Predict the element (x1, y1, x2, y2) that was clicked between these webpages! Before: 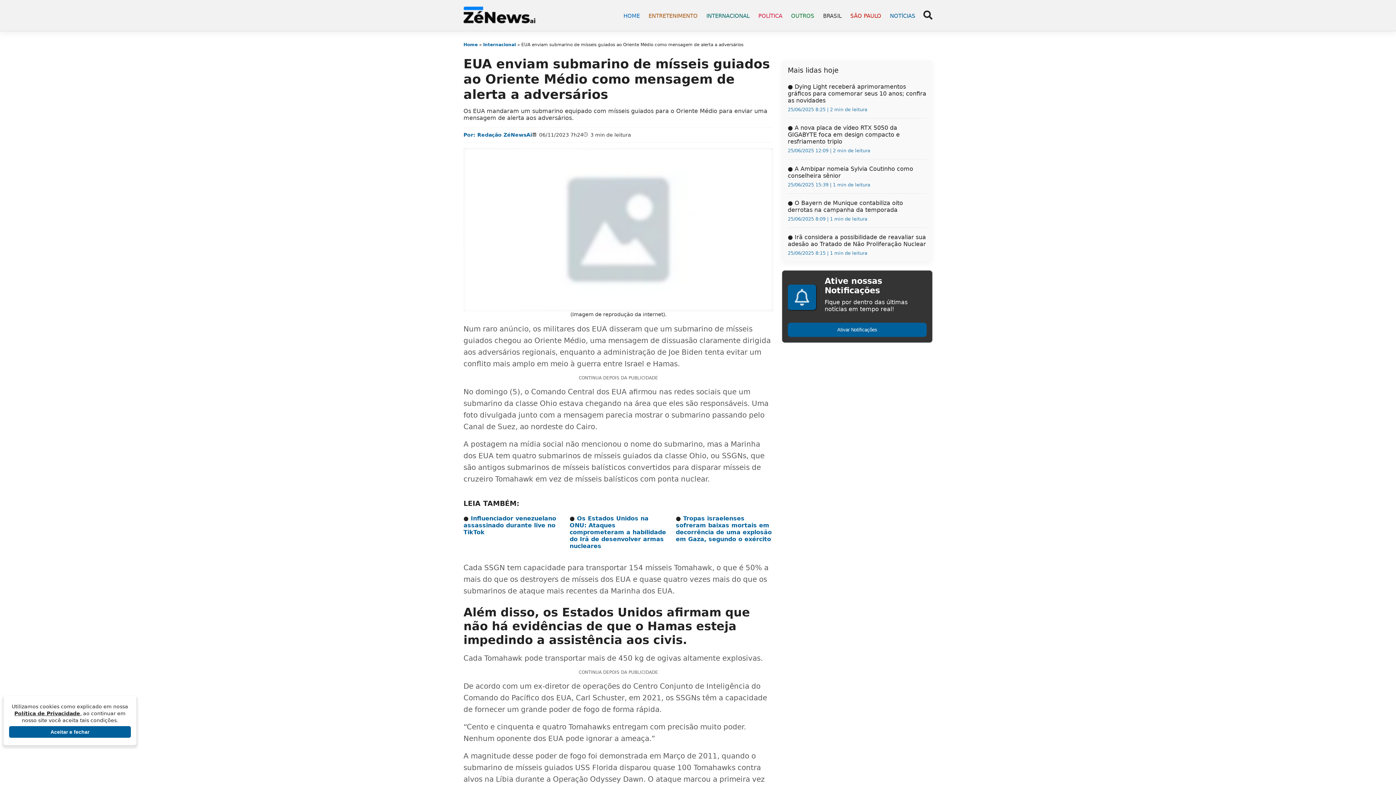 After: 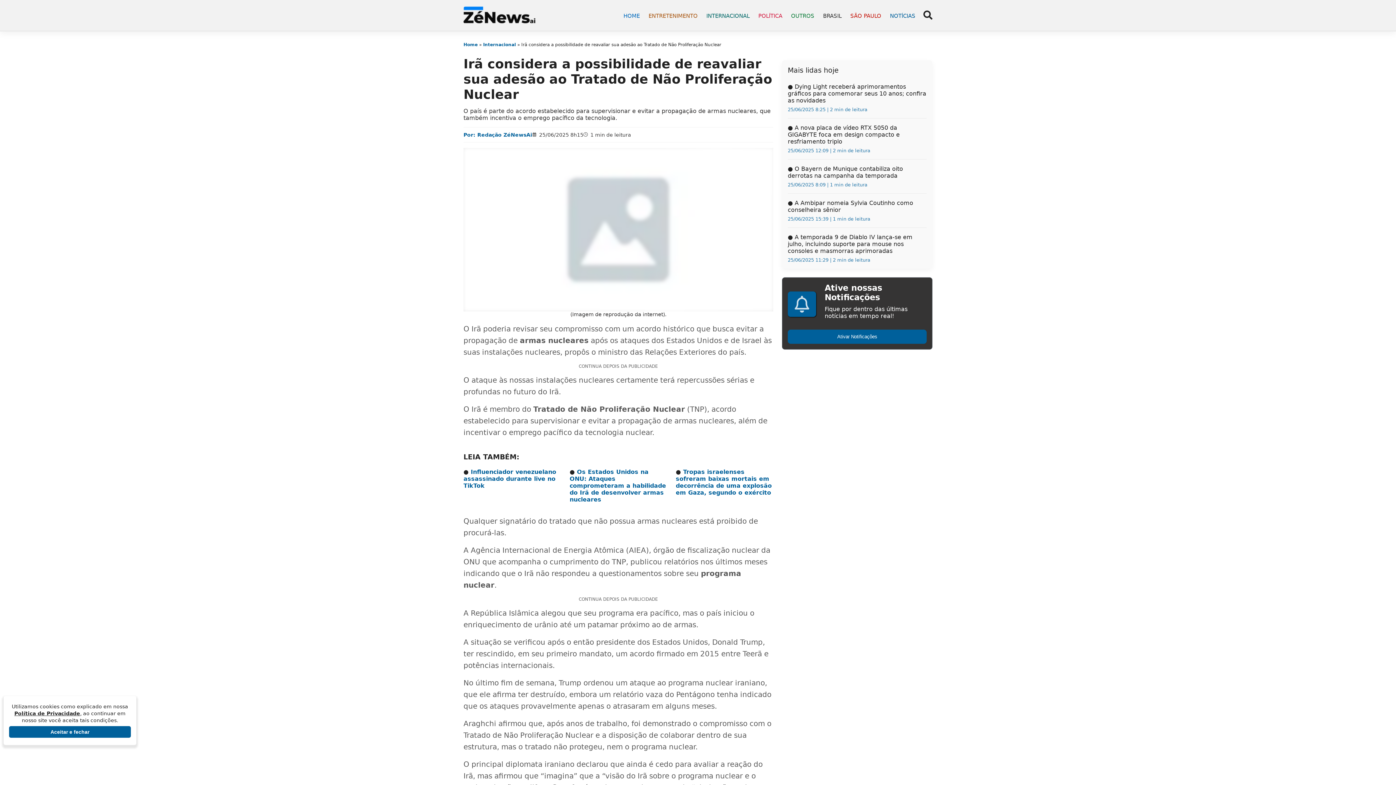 Action: bbox: (788, 233, 926, 256) label: ● Irã considera a possibilidade de reavaliar sua adesão ao Tratado de Não Proliferação Nuclear

25/06/2025 8:15 | 1 min de leitura